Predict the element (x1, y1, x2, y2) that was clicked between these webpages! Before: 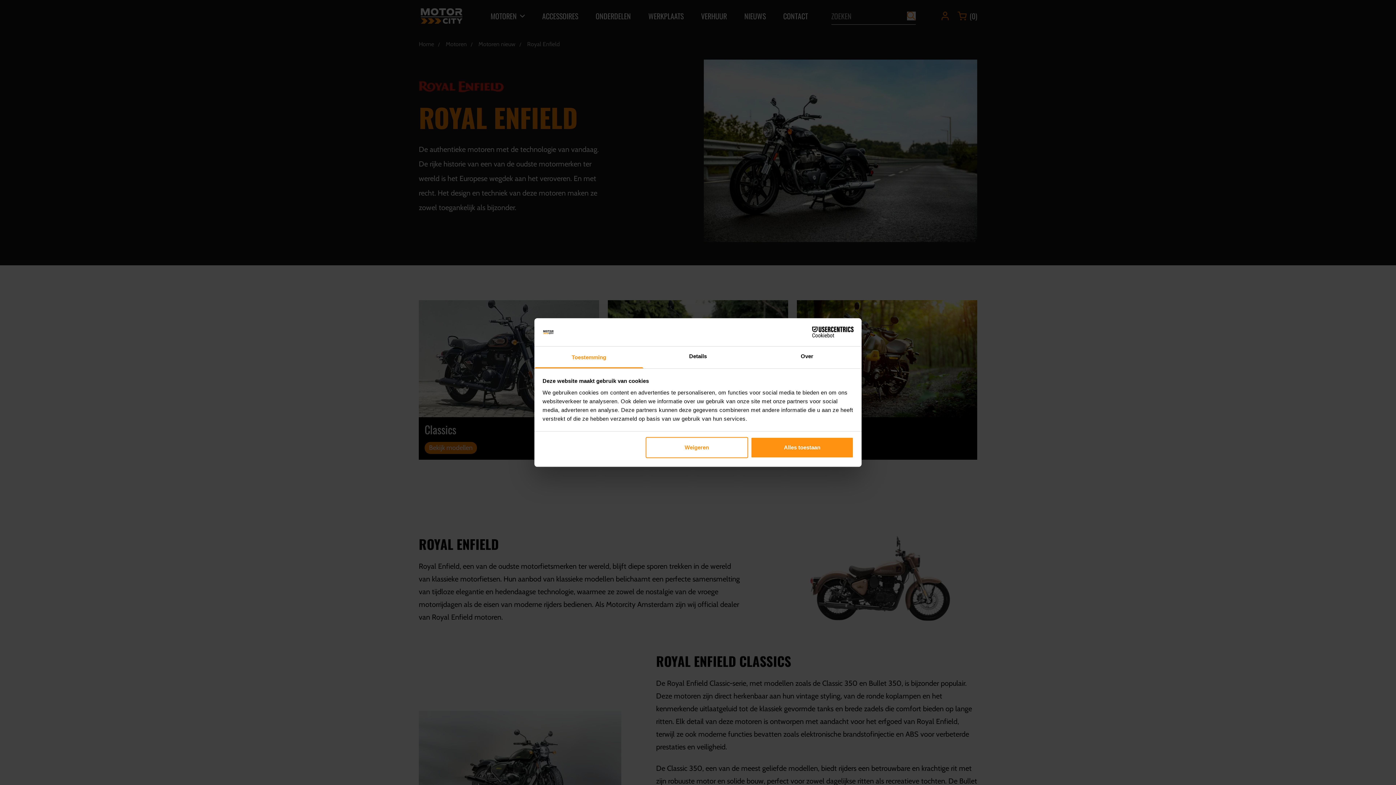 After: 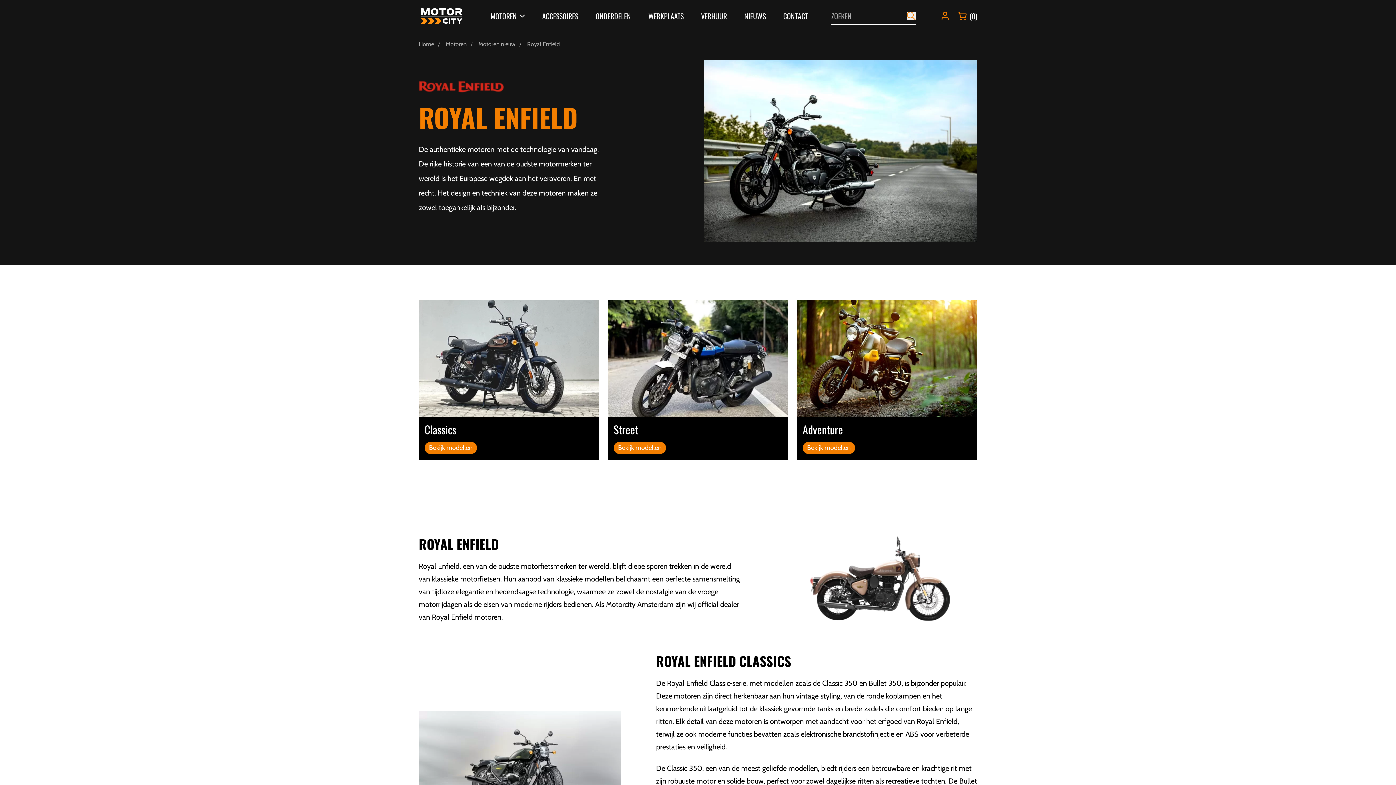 Action: label: Alles toestaan bbox: (751, 437, 853, 458)